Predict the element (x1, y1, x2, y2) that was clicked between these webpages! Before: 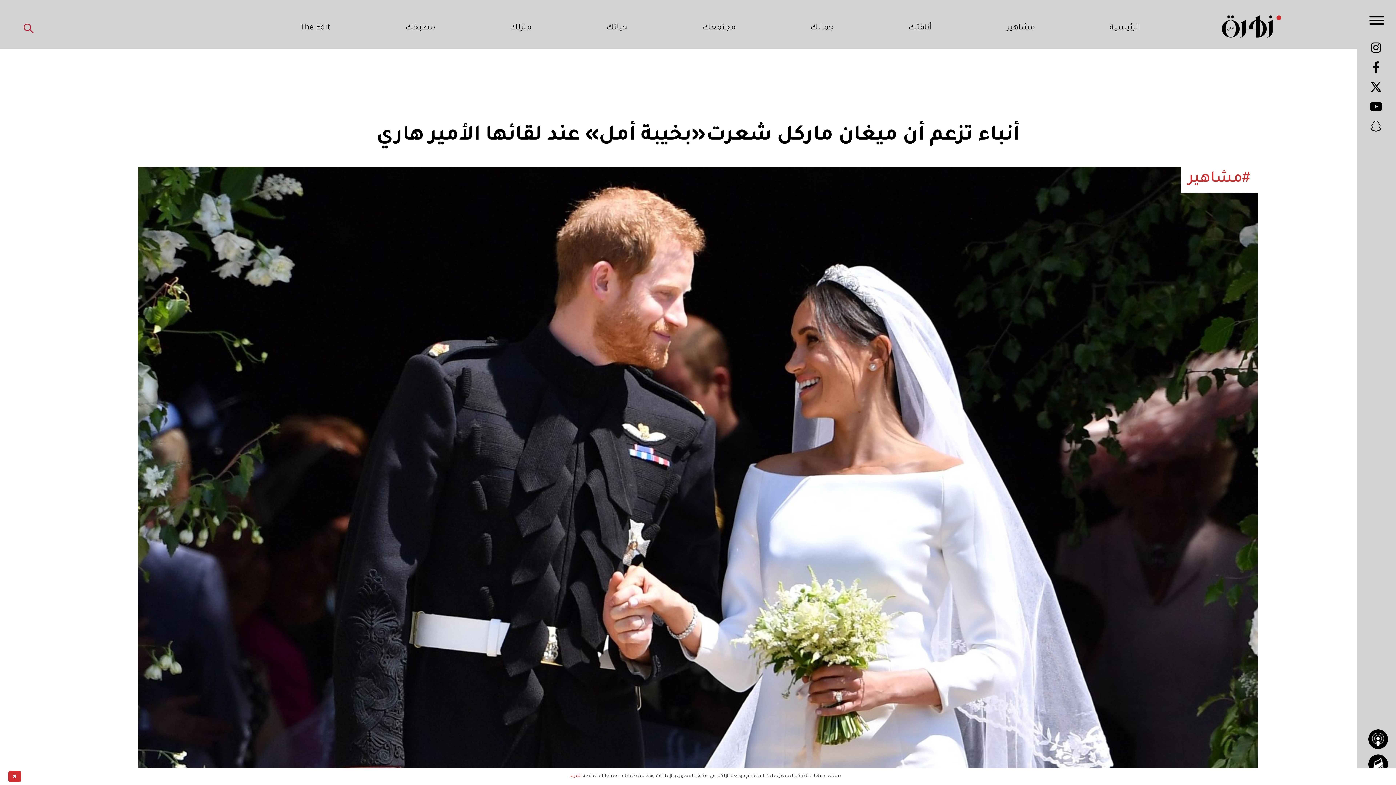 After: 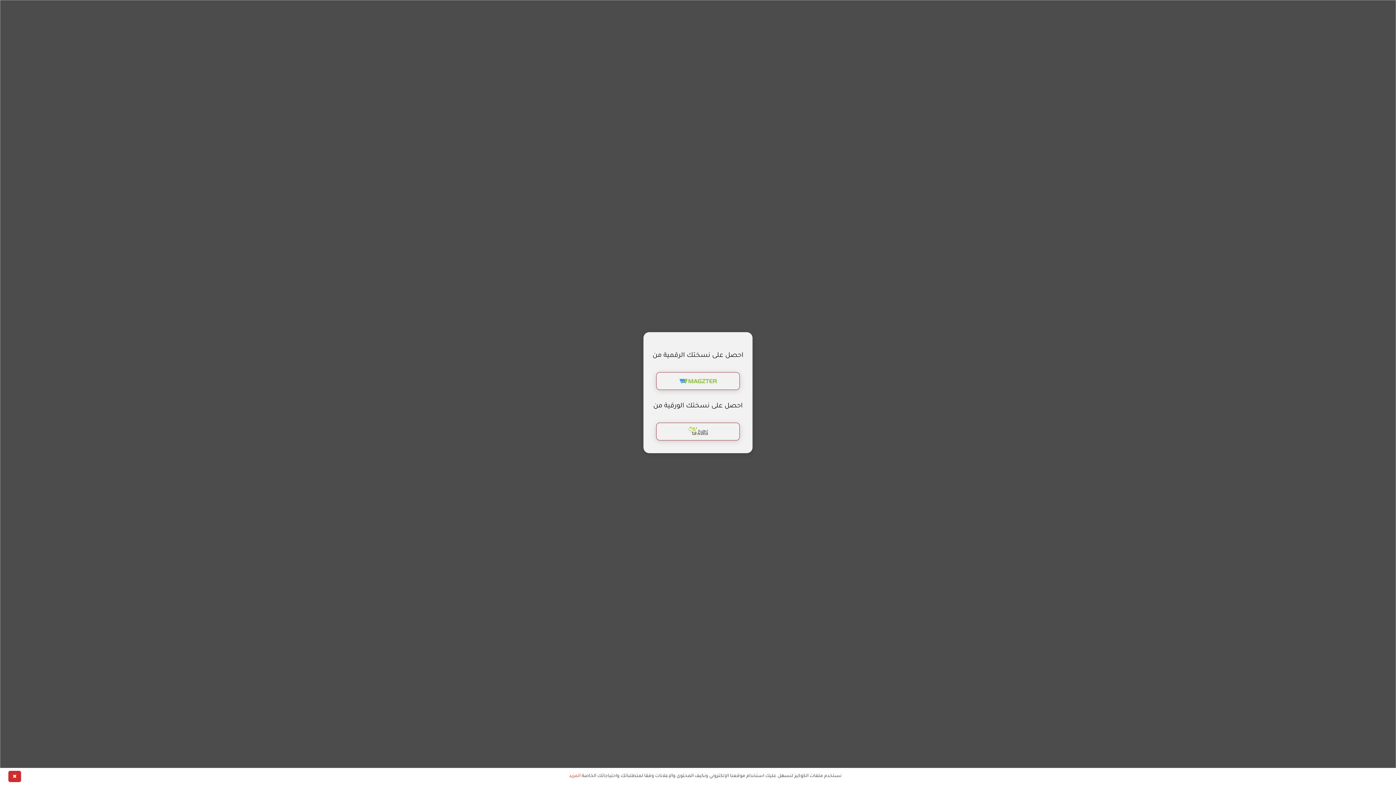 Action: bbox: (1368, 754, 1388, 774)